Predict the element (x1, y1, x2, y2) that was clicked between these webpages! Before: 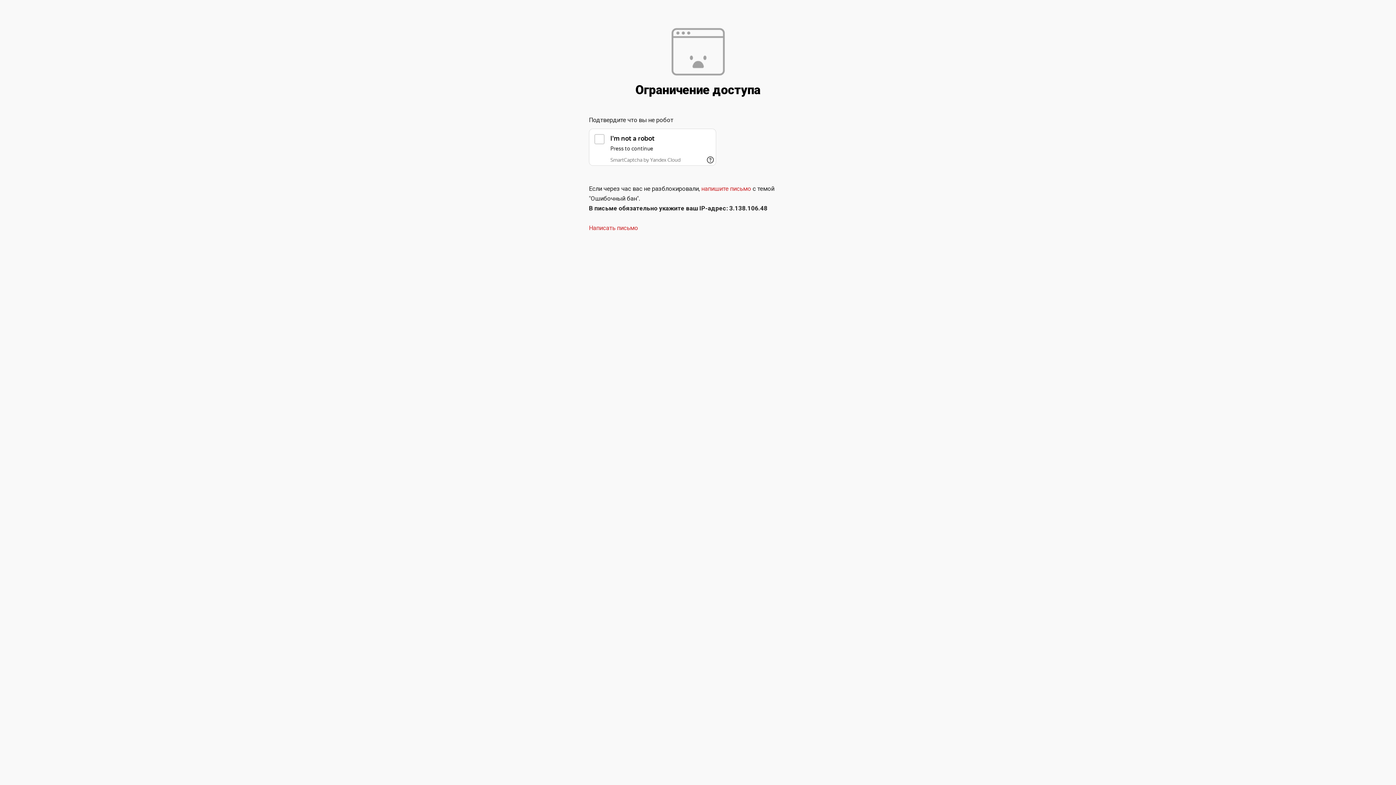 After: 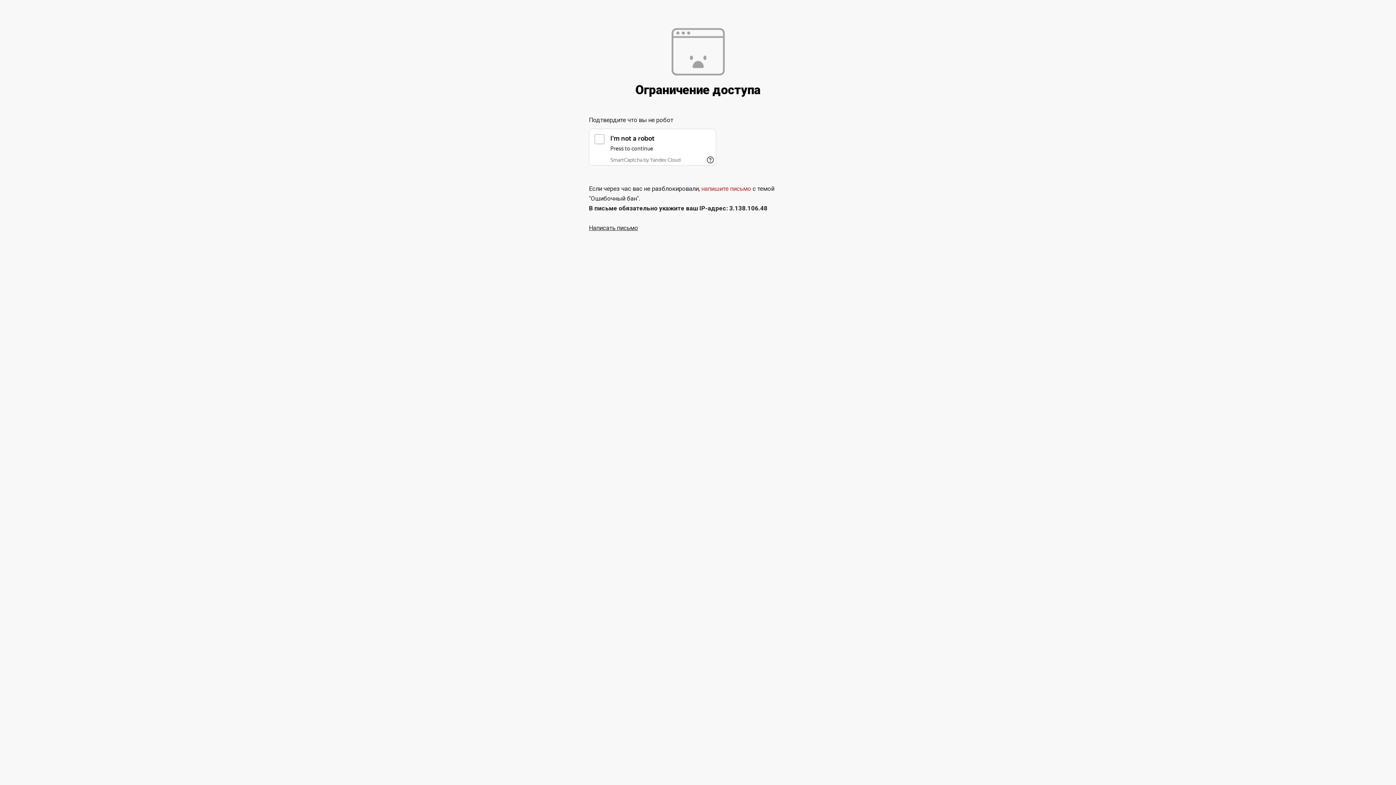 Action: label: Написать письмо bbox: (589, 224, 638, 231)